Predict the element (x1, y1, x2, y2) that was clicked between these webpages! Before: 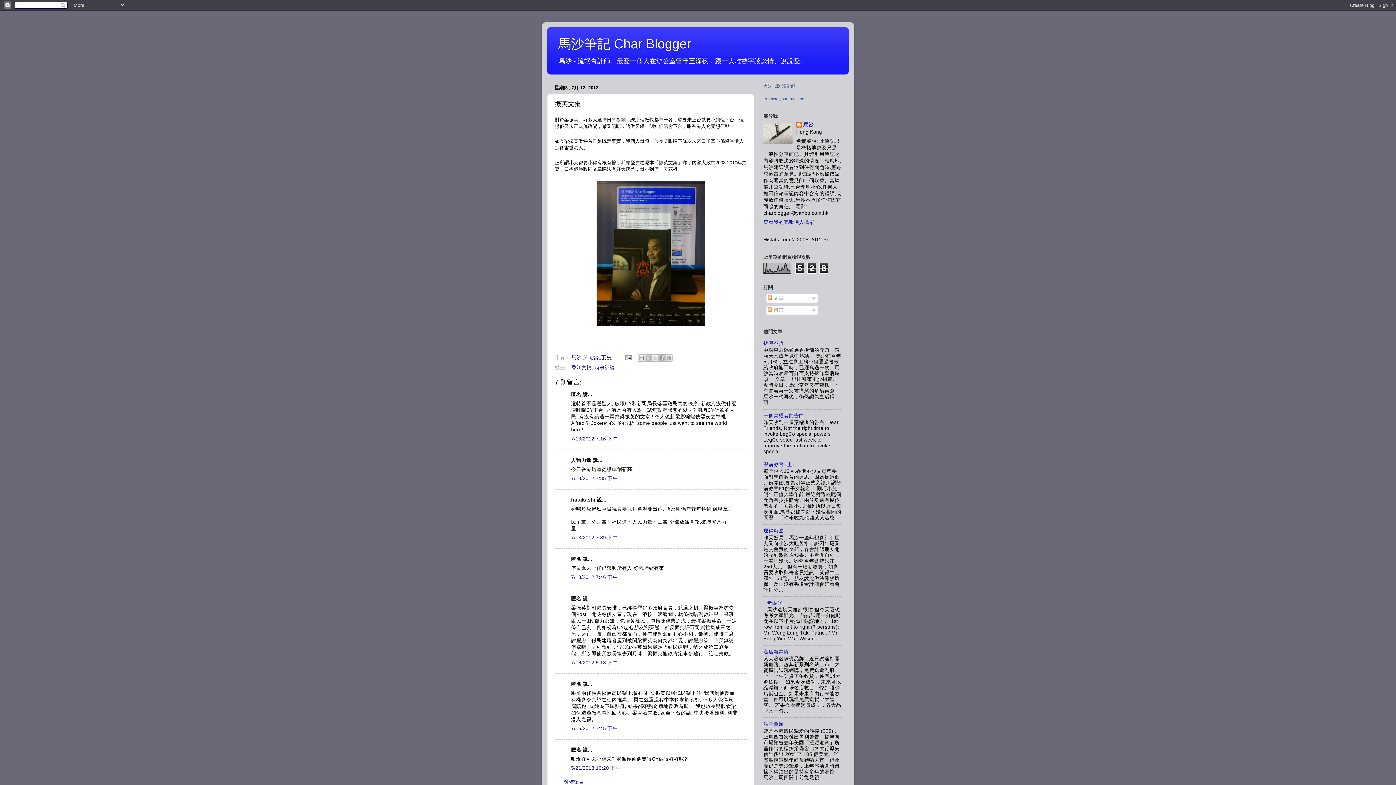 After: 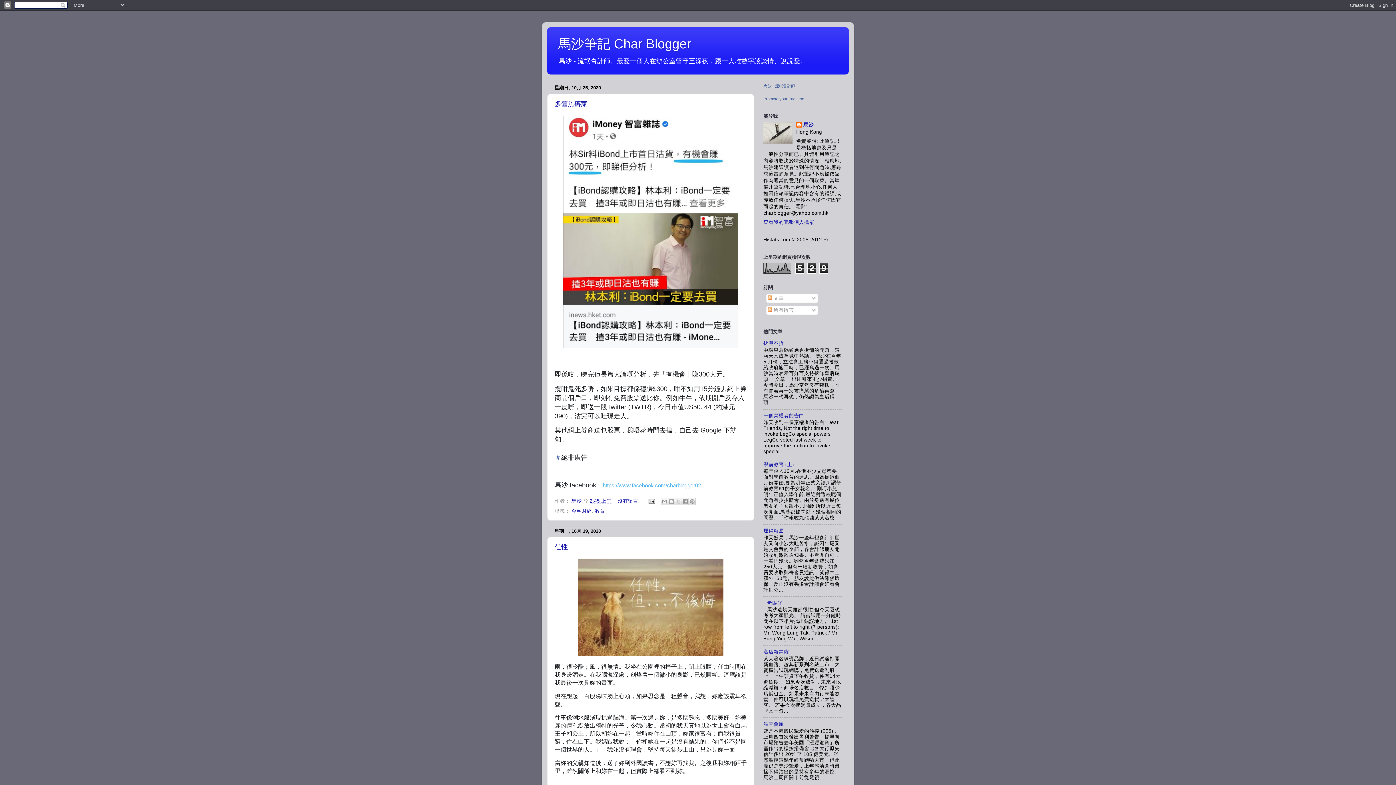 Action: label: 馬沙筆記 Char Blogger bbox: (558, 36, 691, 51)